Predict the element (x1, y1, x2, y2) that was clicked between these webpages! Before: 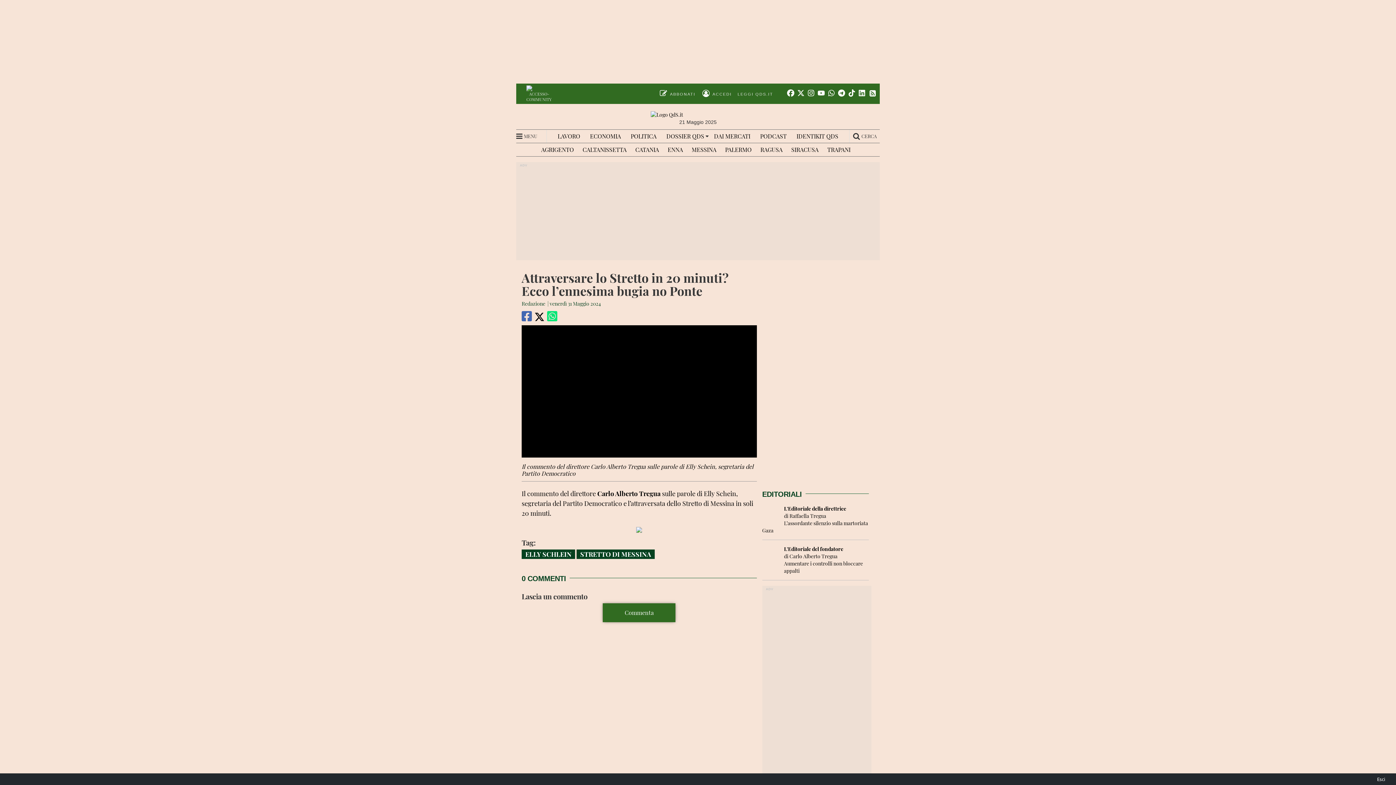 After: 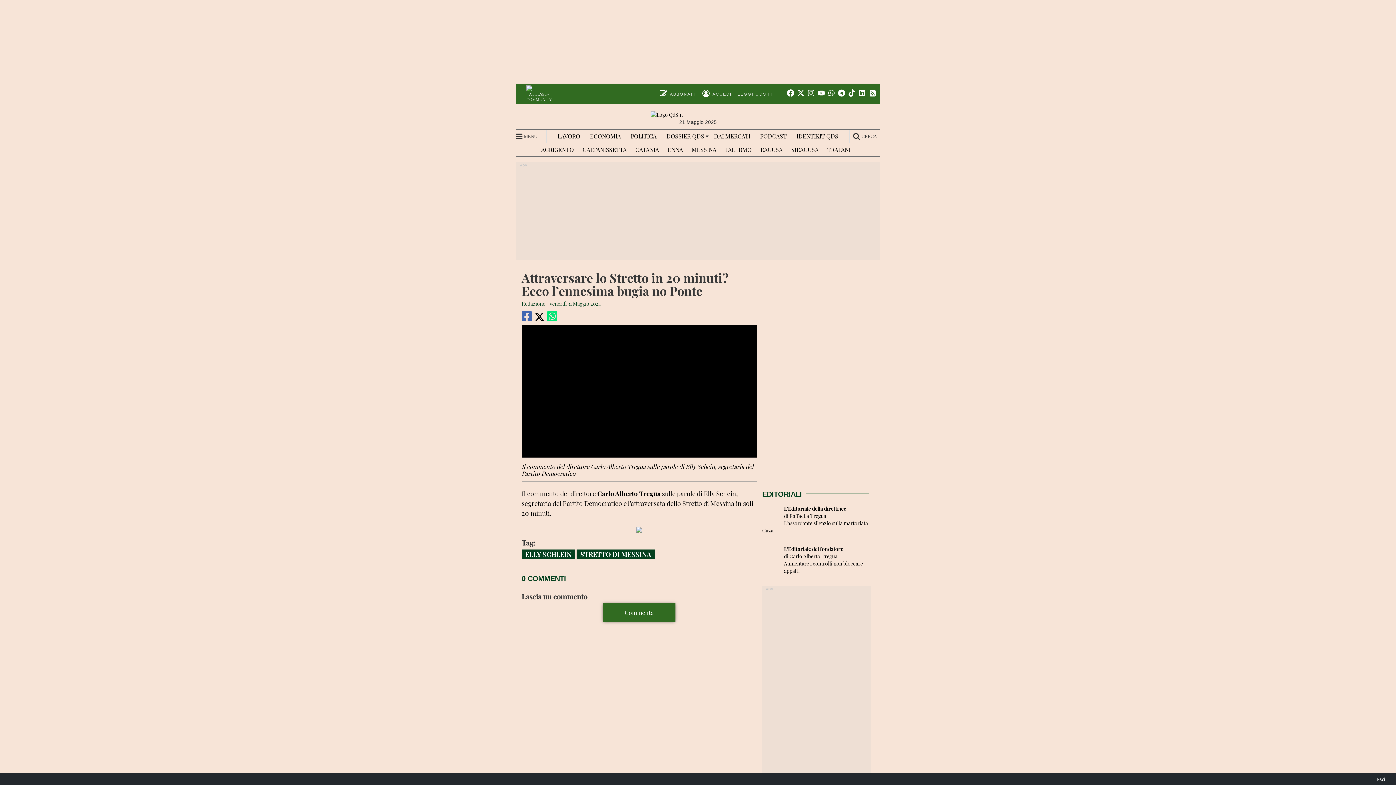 Action: bbox: (814, 87, 825, 97)